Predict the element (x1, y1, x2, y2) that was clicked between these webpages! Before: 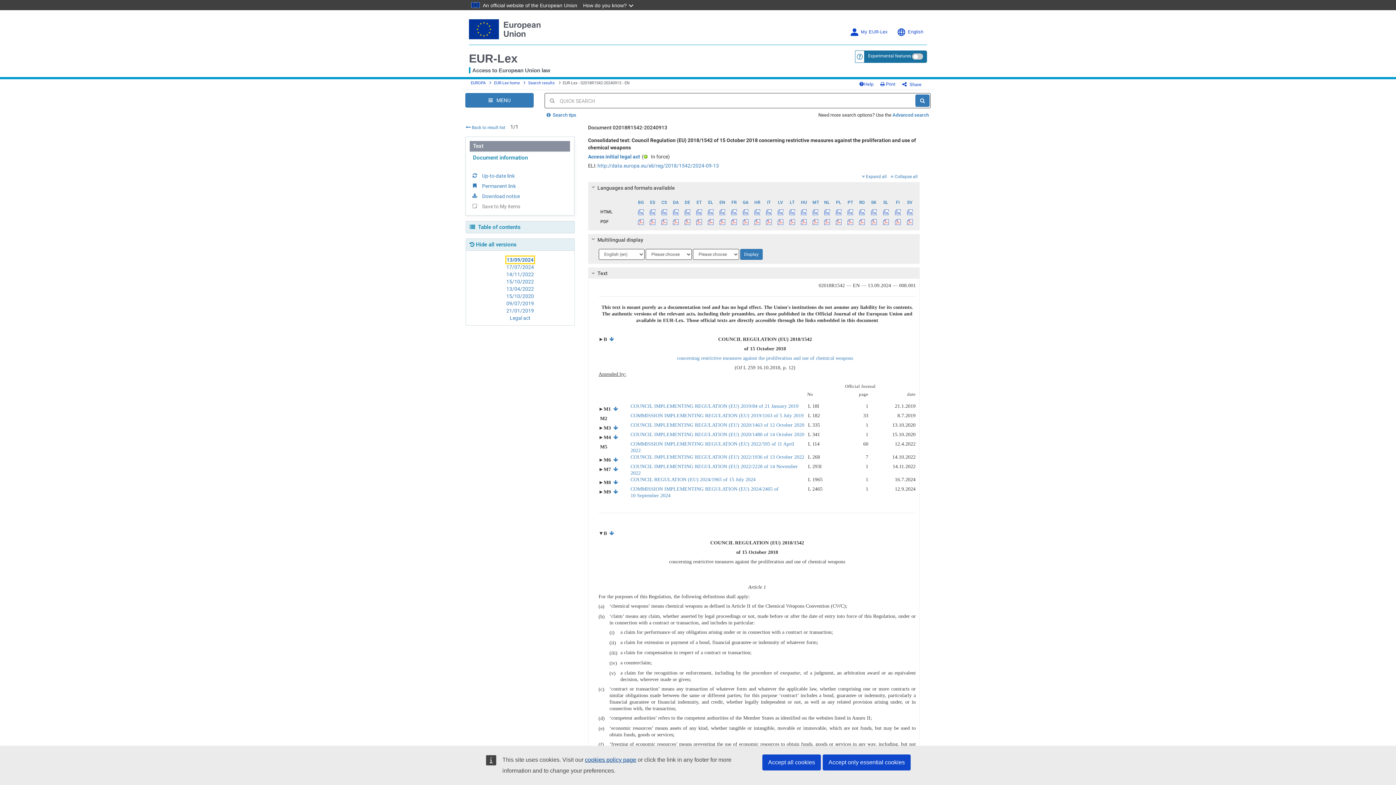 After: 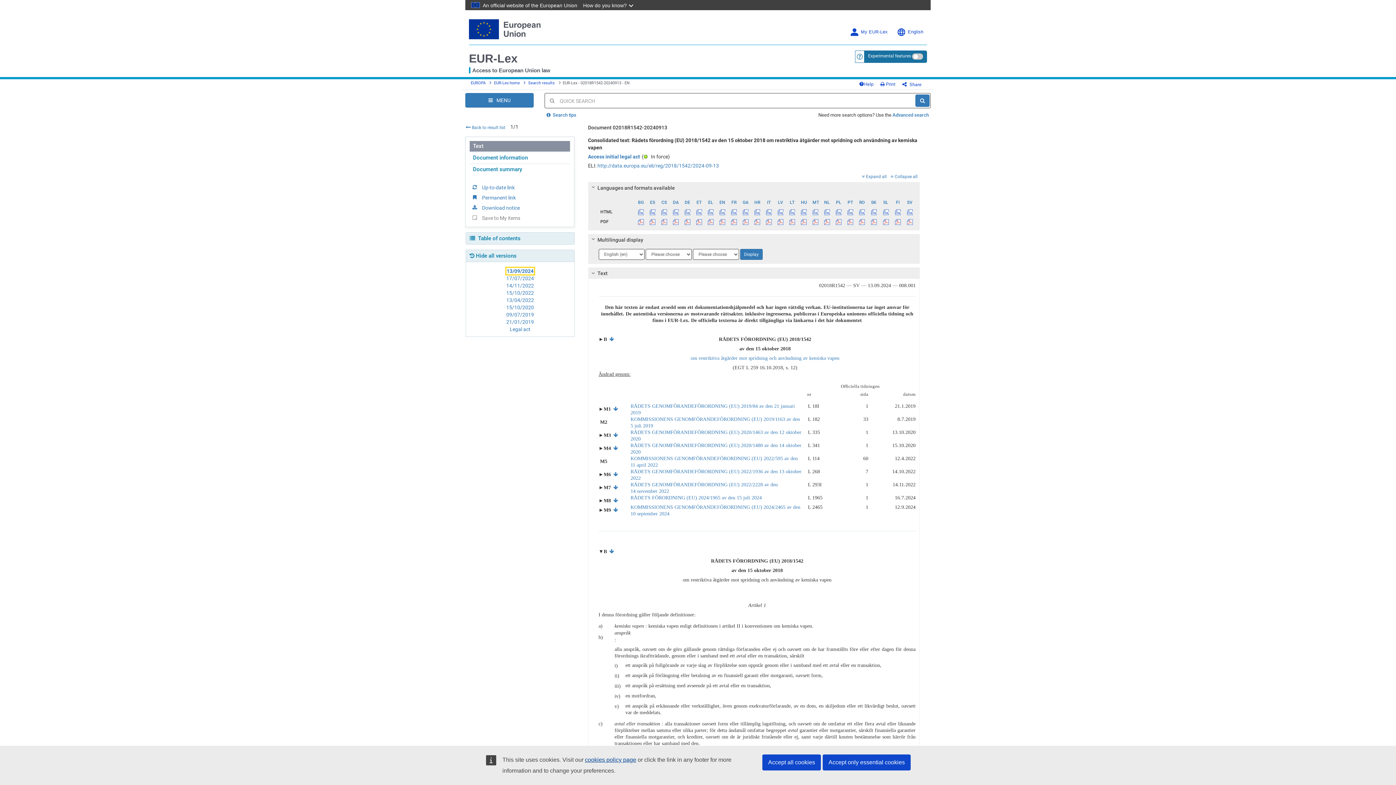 Action: label: SV bbox: (904, 197, 915, 206)